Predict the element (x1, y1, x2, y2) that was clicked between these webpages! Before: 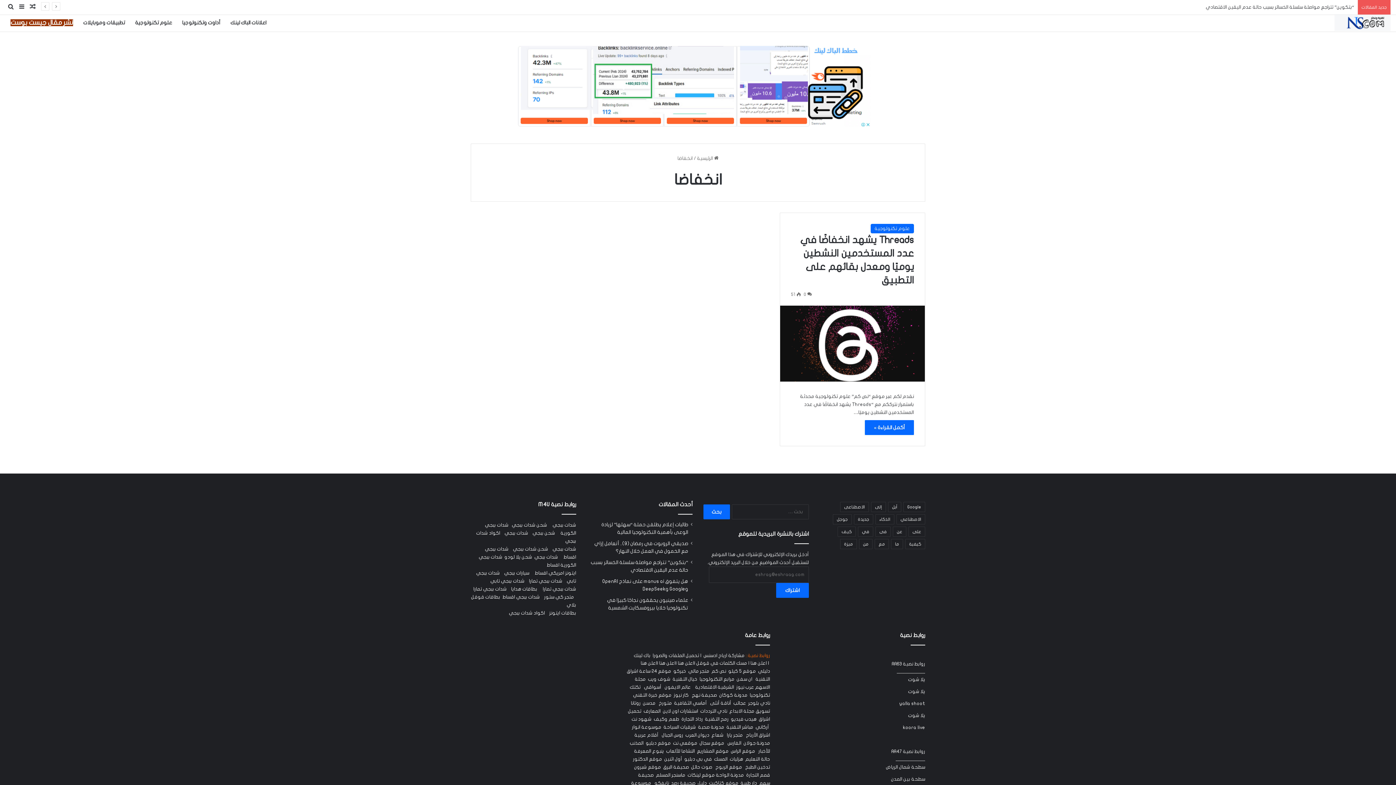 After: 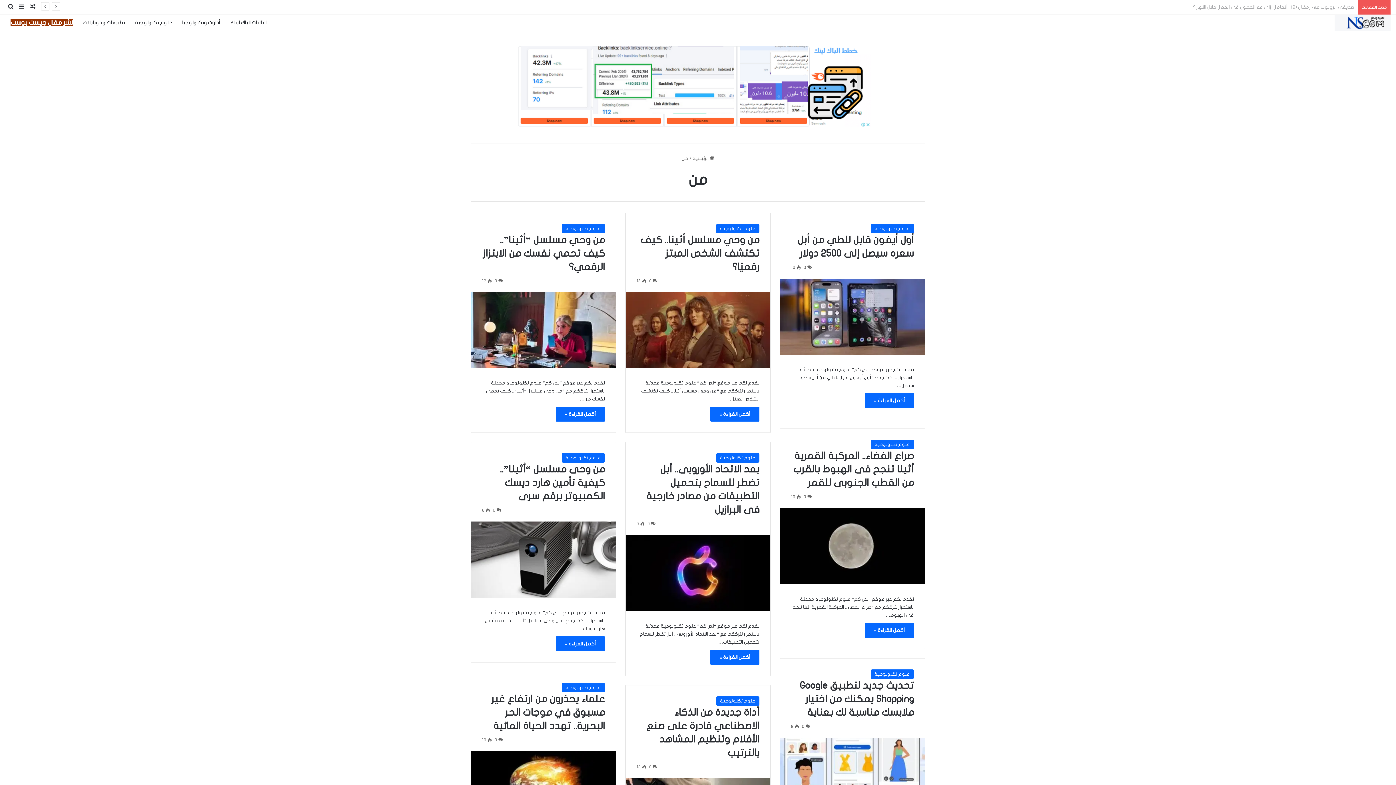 Action: bbox: (859, 539, 872, 549) label: من (4٬944 عنصر)